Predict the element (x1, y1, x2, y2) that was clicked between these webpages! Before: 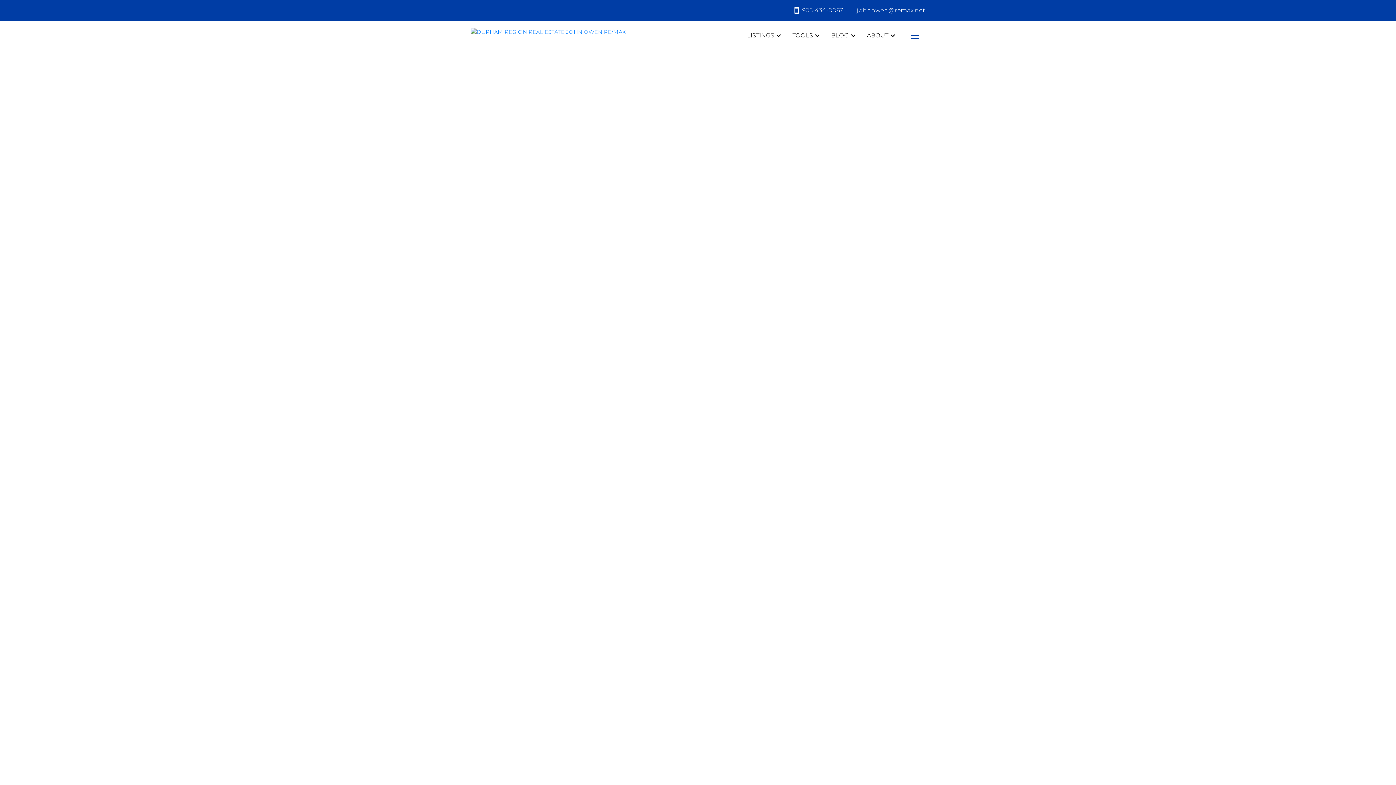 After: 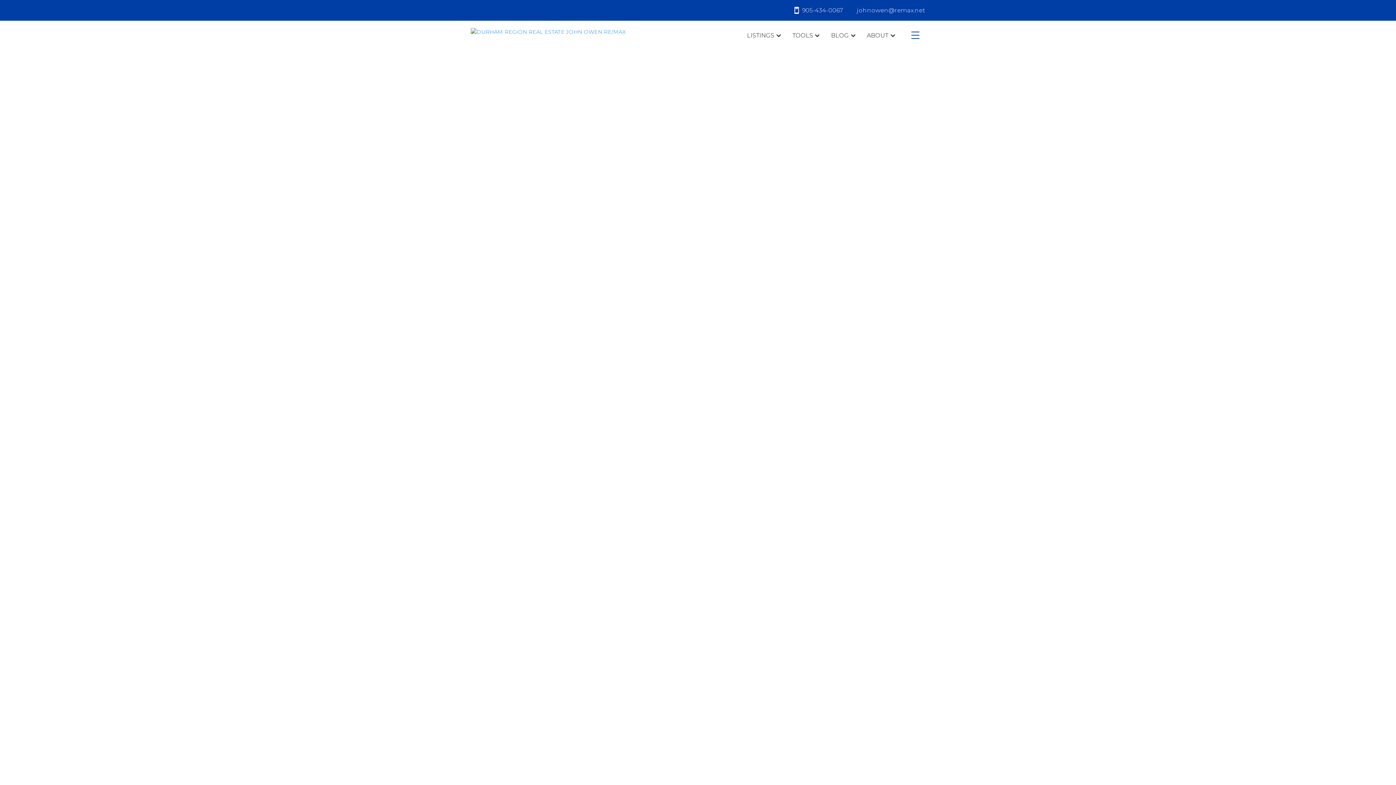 Action: bbox: (486, 182, 499, 195)